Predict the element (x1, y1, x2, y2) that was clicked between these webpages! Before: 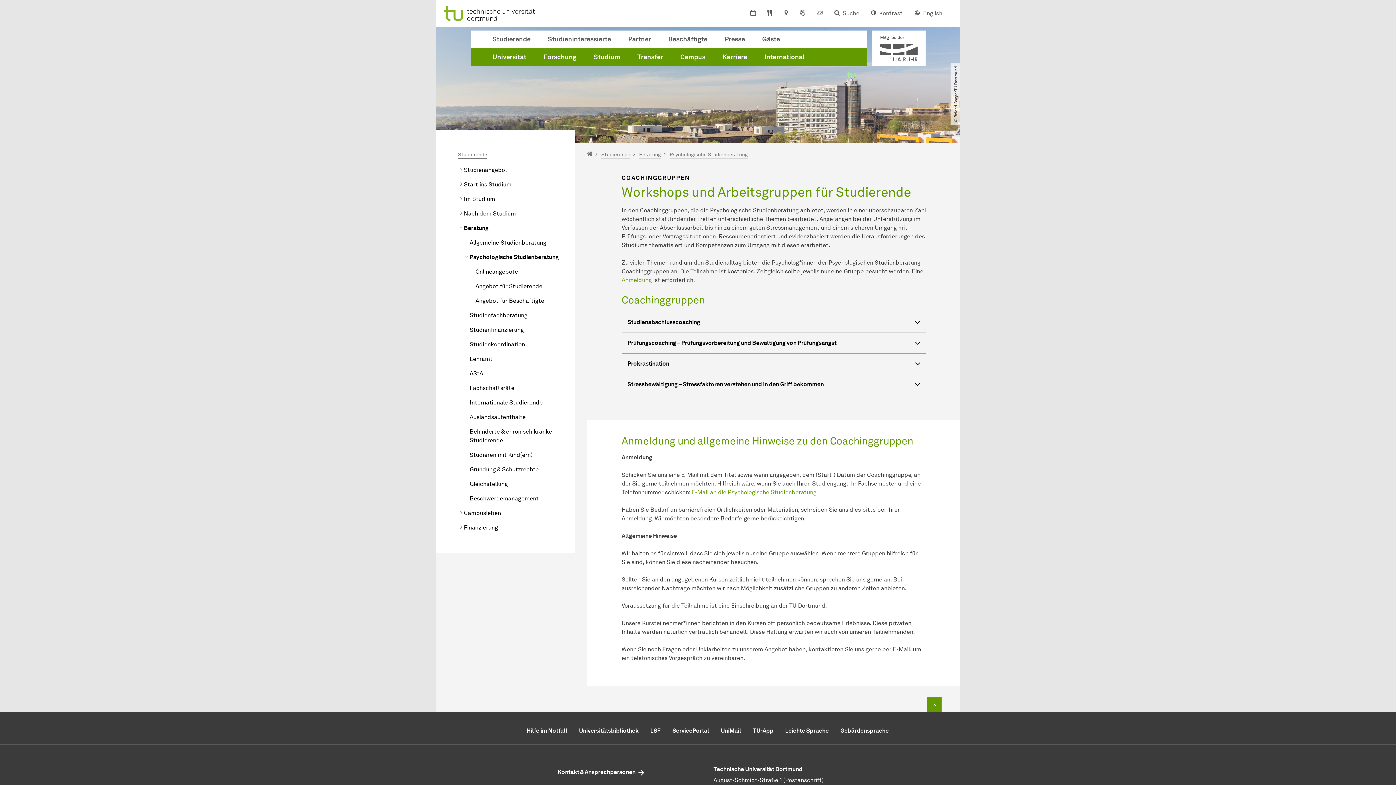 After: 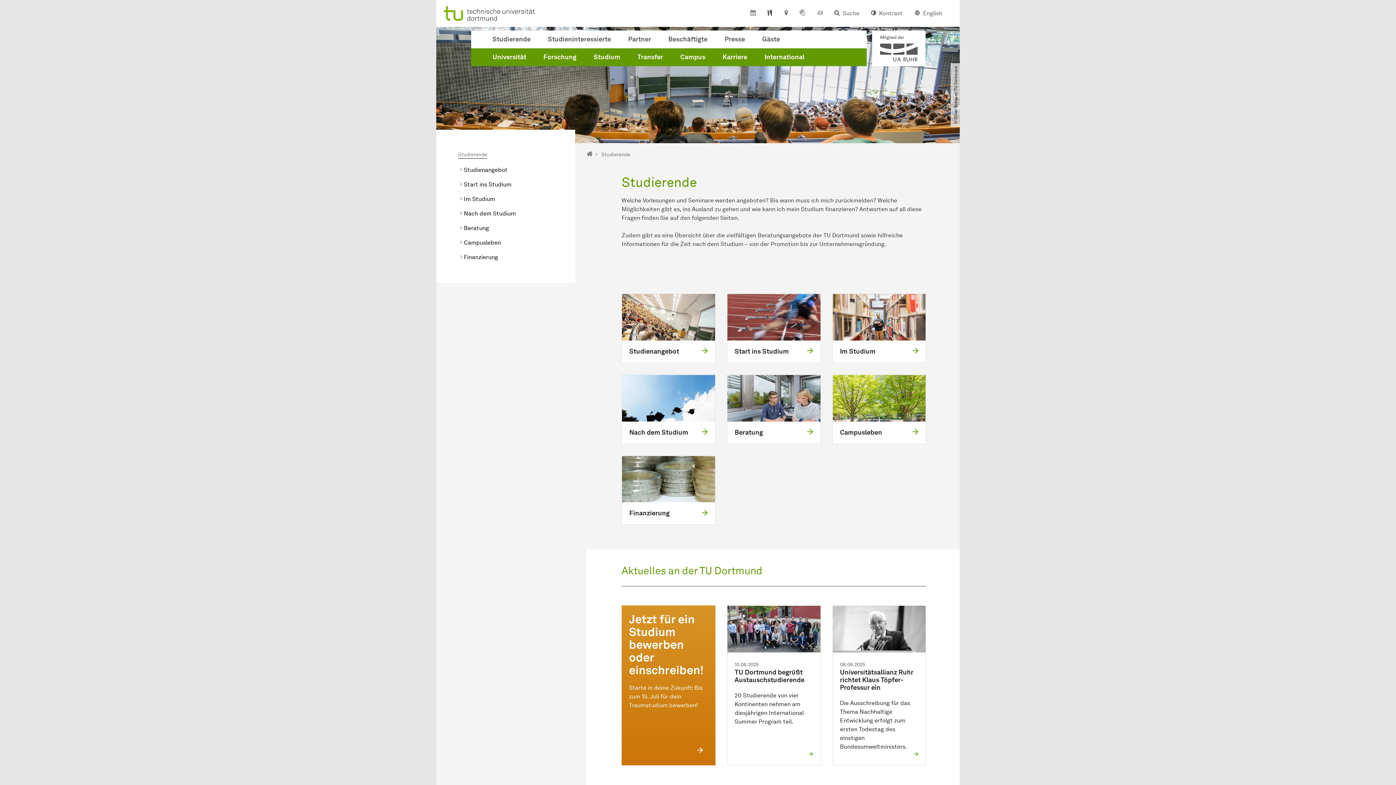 Action: bbox: (458, 151, 487, 158) label: Studierende